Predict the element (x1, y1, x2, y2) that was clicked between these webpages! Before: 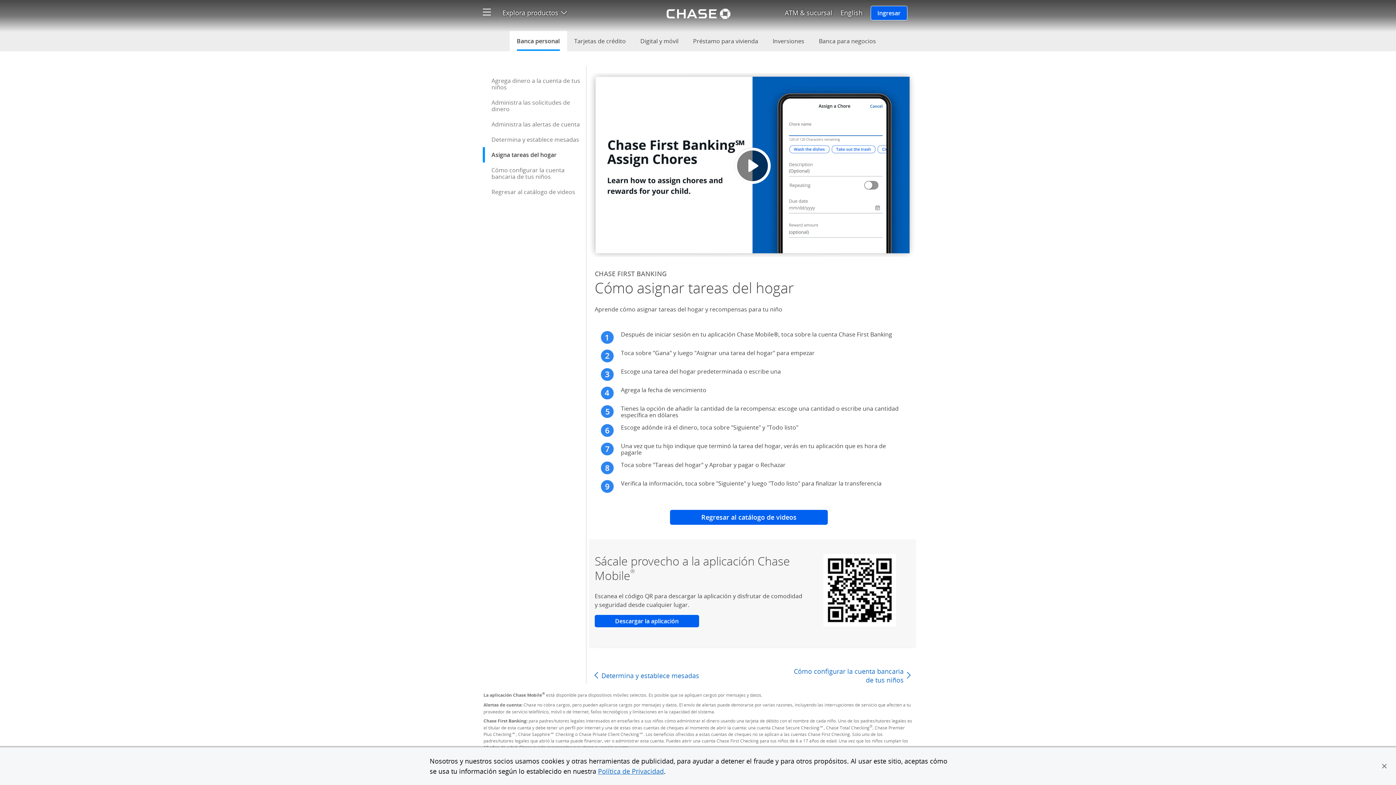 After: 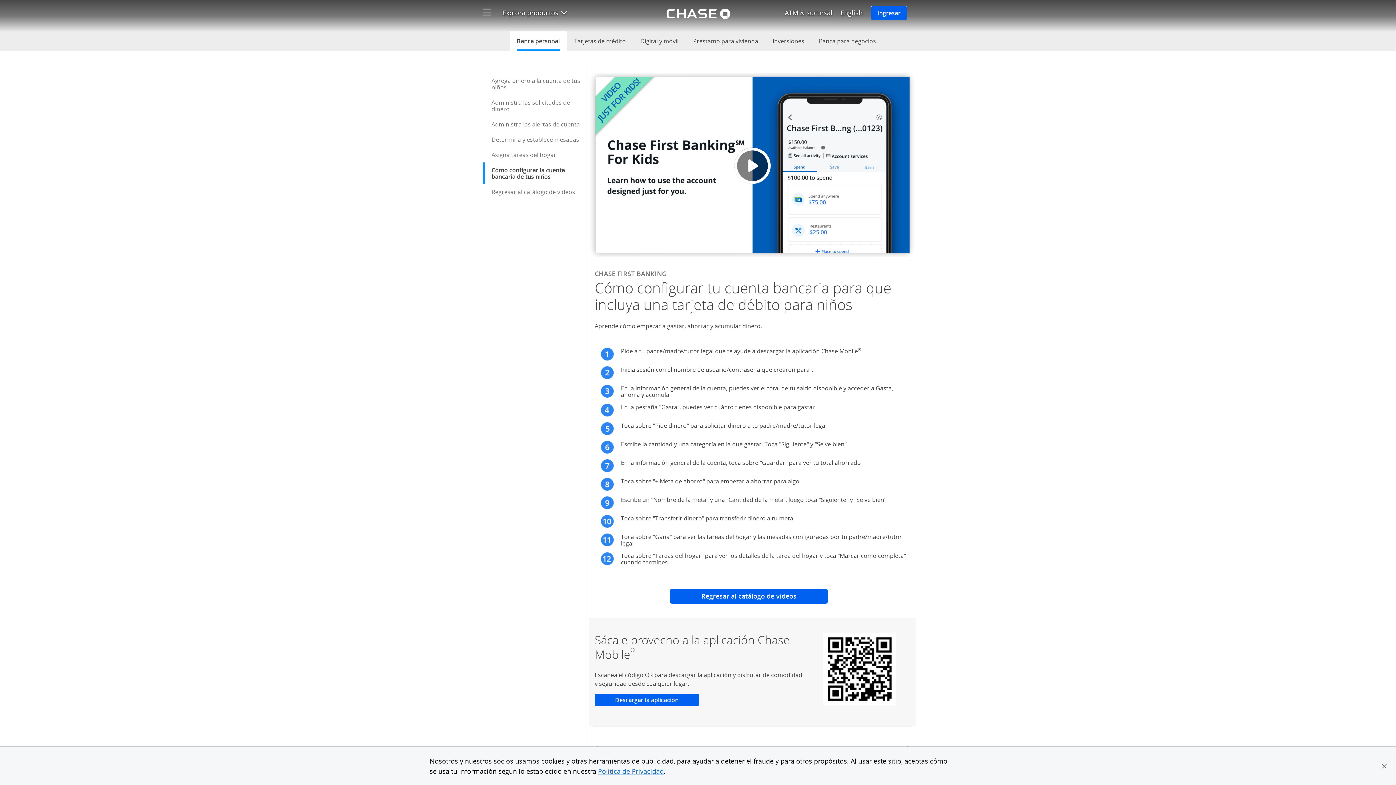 Action: bbox: (787, 667, 912, 684) label: Cómo configurar la cuenta bancaria de tus niños
Página anterior